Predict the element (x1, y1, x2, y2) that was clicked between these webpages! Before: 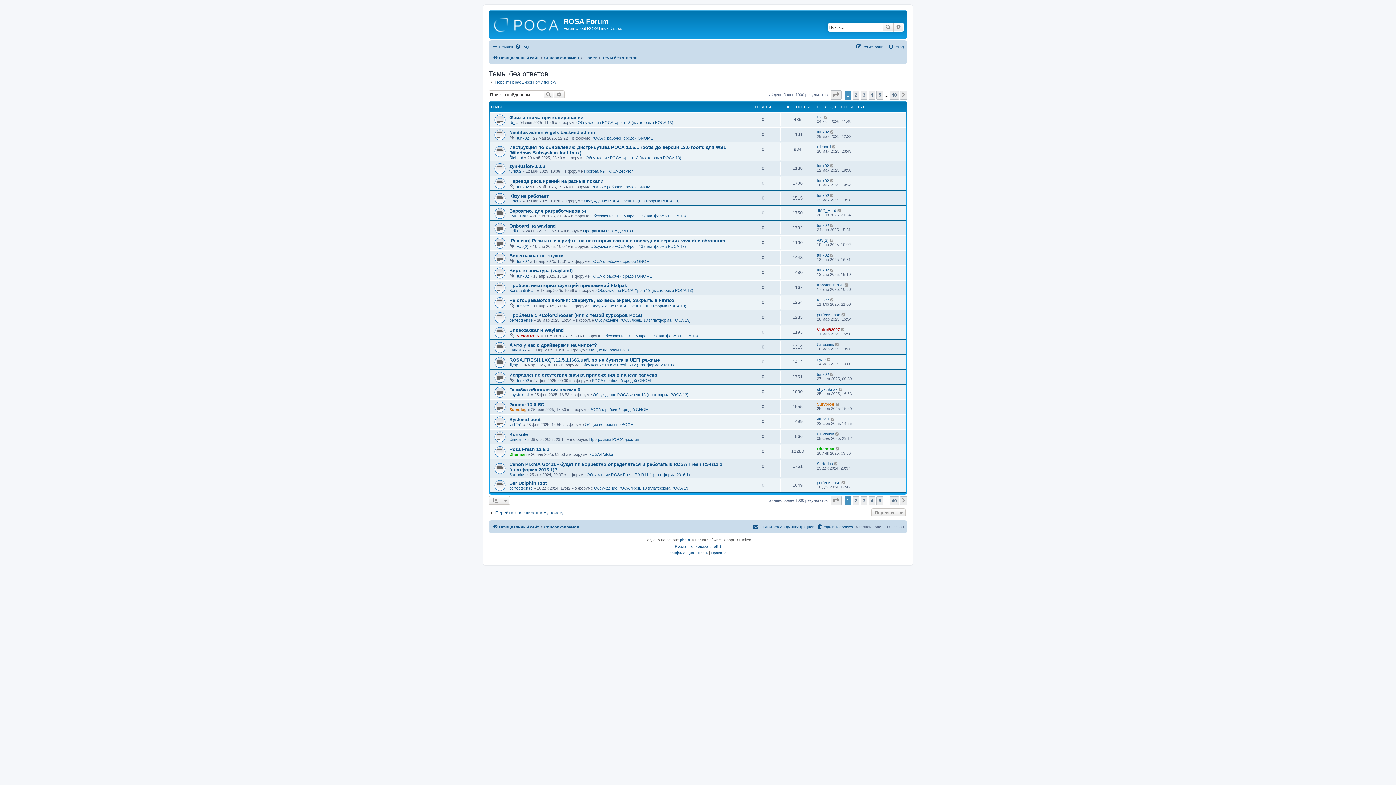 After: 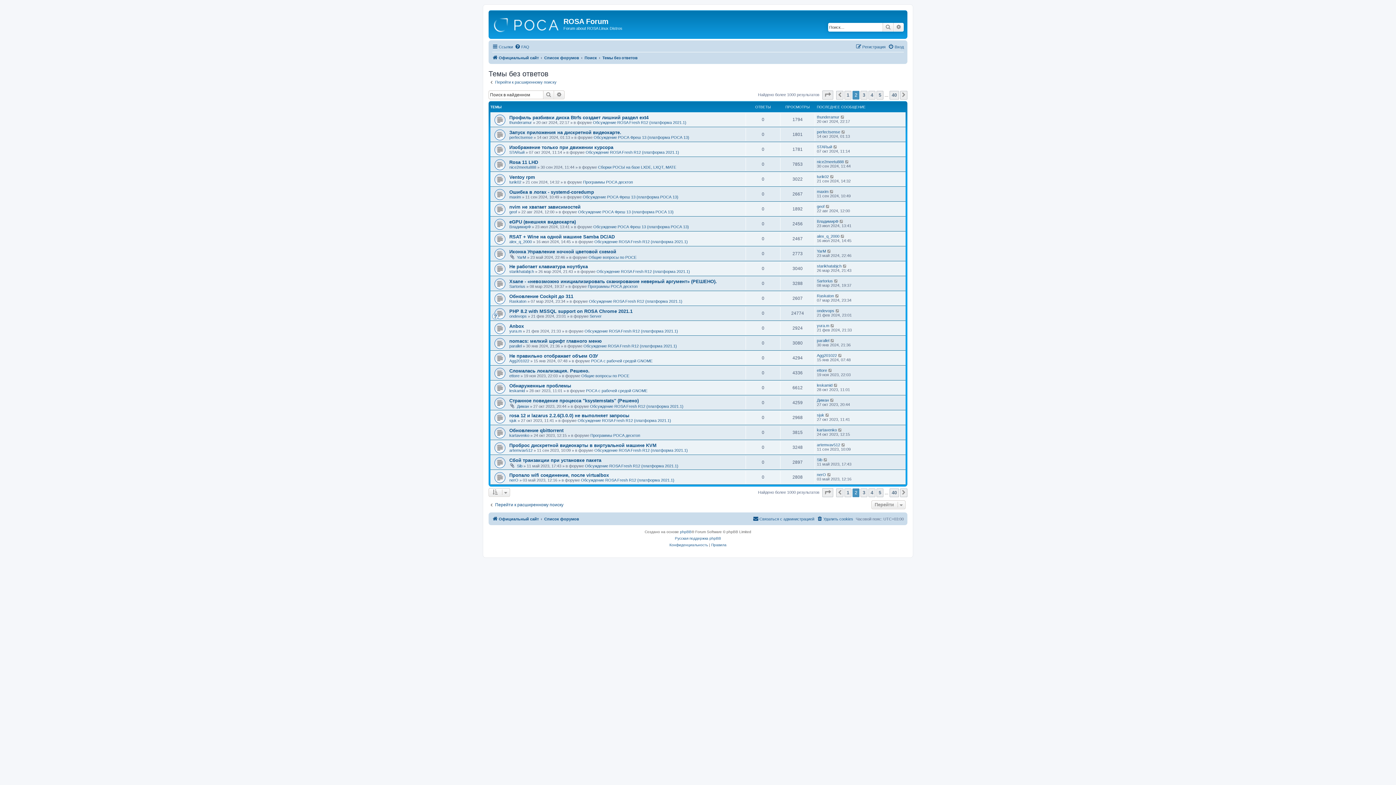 Action: bbox: (852, 496, 859, 505) label: 2